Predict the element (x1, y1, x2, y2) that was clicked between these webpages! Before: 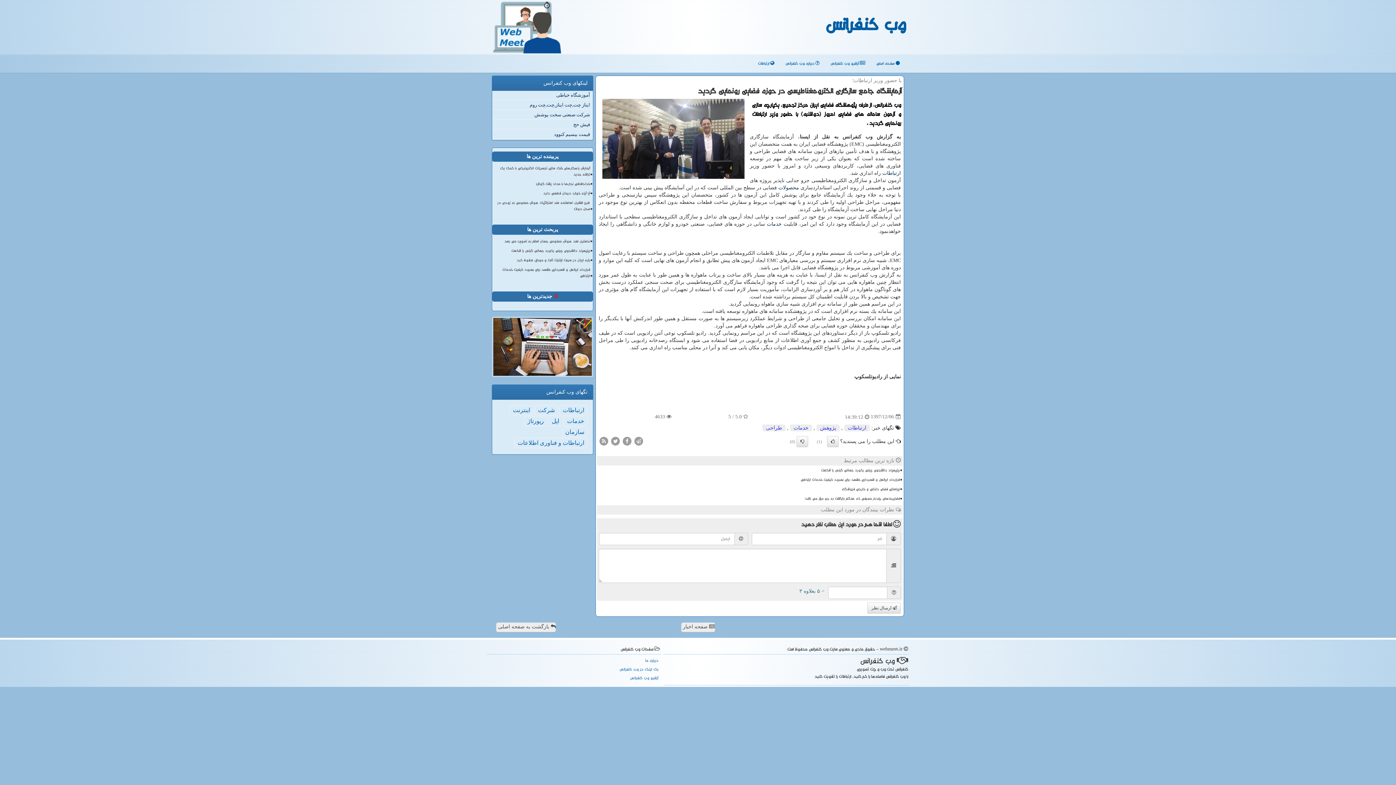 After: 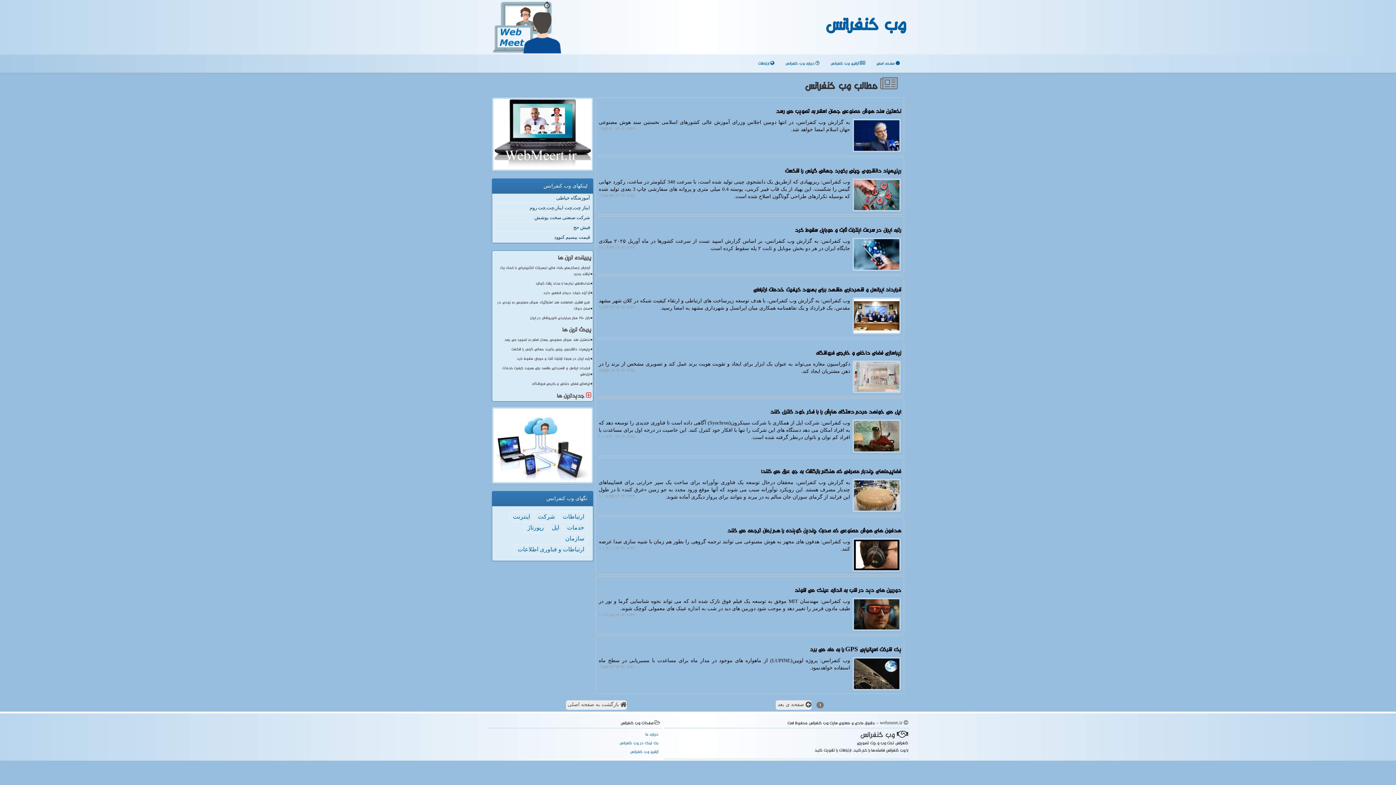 Action: bbox: (681, 622, 715, 632) label:  صفحه اخبار